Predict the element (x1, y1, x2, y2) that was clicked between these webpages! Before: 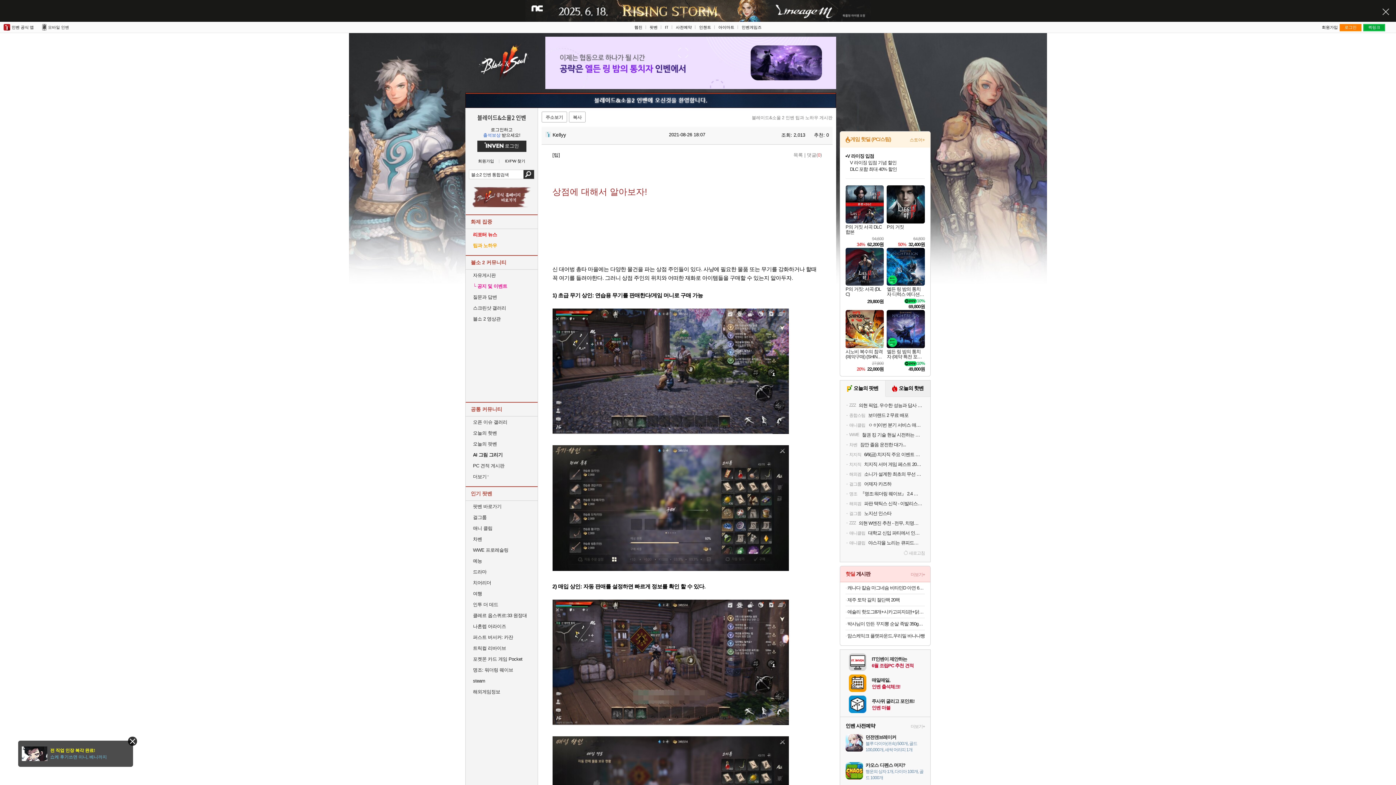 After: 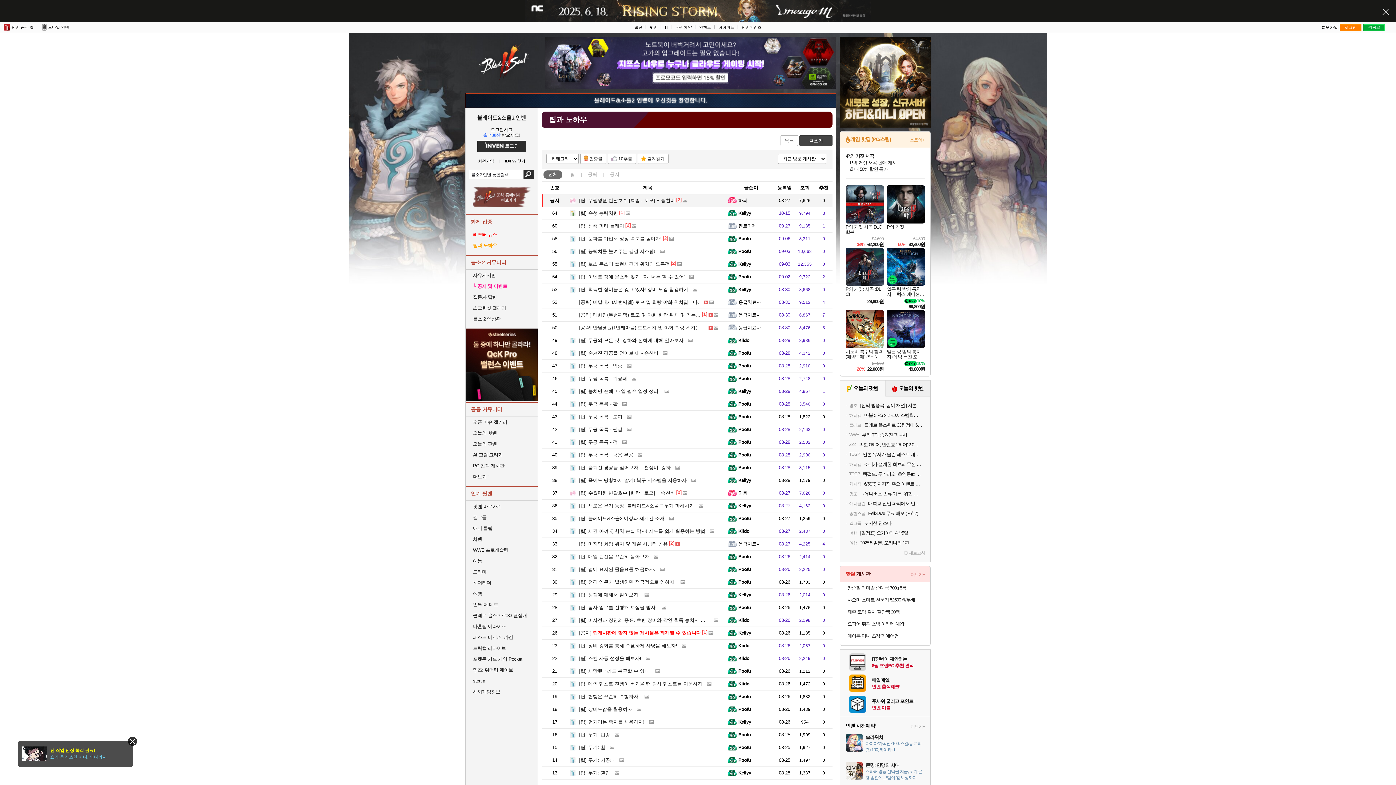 Action: bbox: (752, 115, 832, 120) label: 블레이드&소울 2 인벤 팁과 노하우 게시판